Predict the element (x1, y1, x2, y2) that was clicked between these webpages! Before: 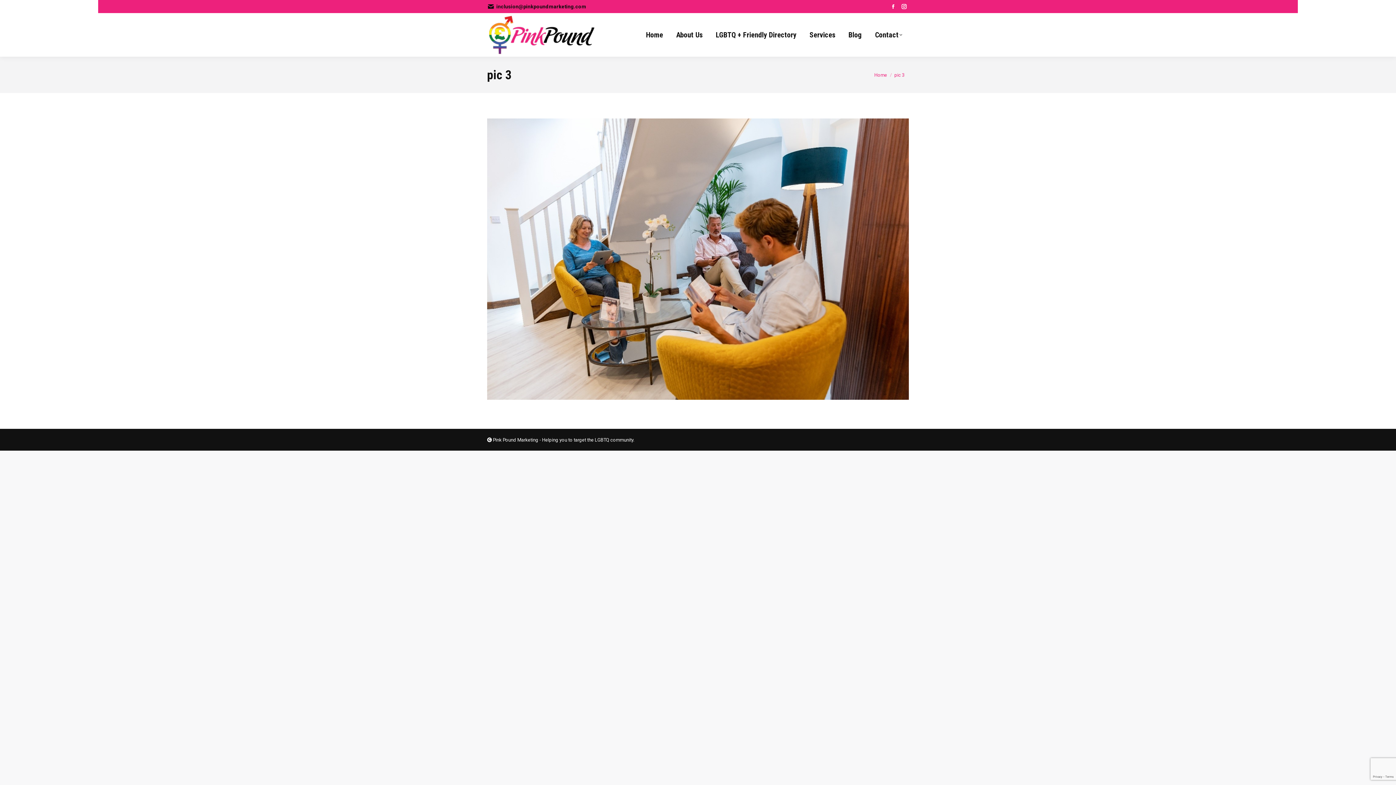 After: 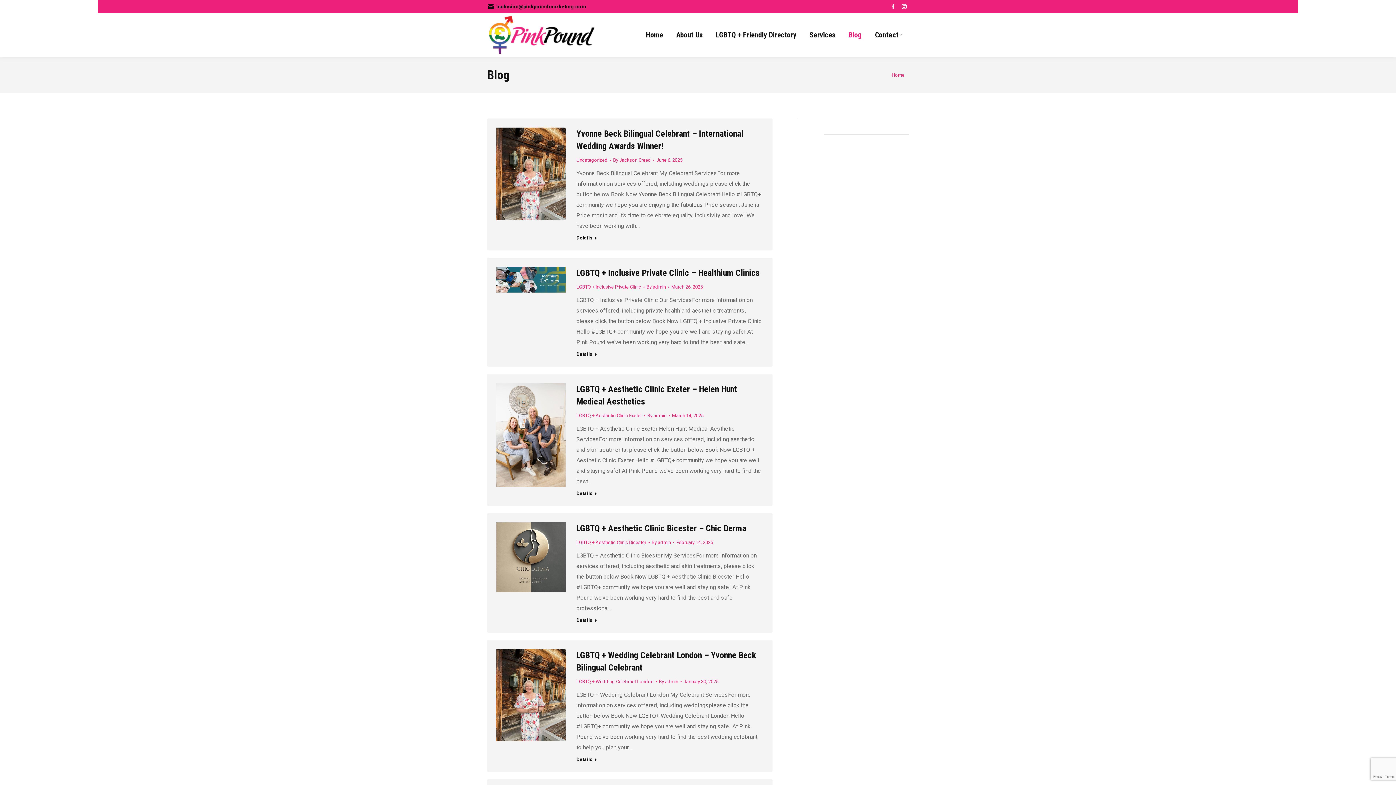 Action: label: Blog bbox: (842, 13, 868, 56)